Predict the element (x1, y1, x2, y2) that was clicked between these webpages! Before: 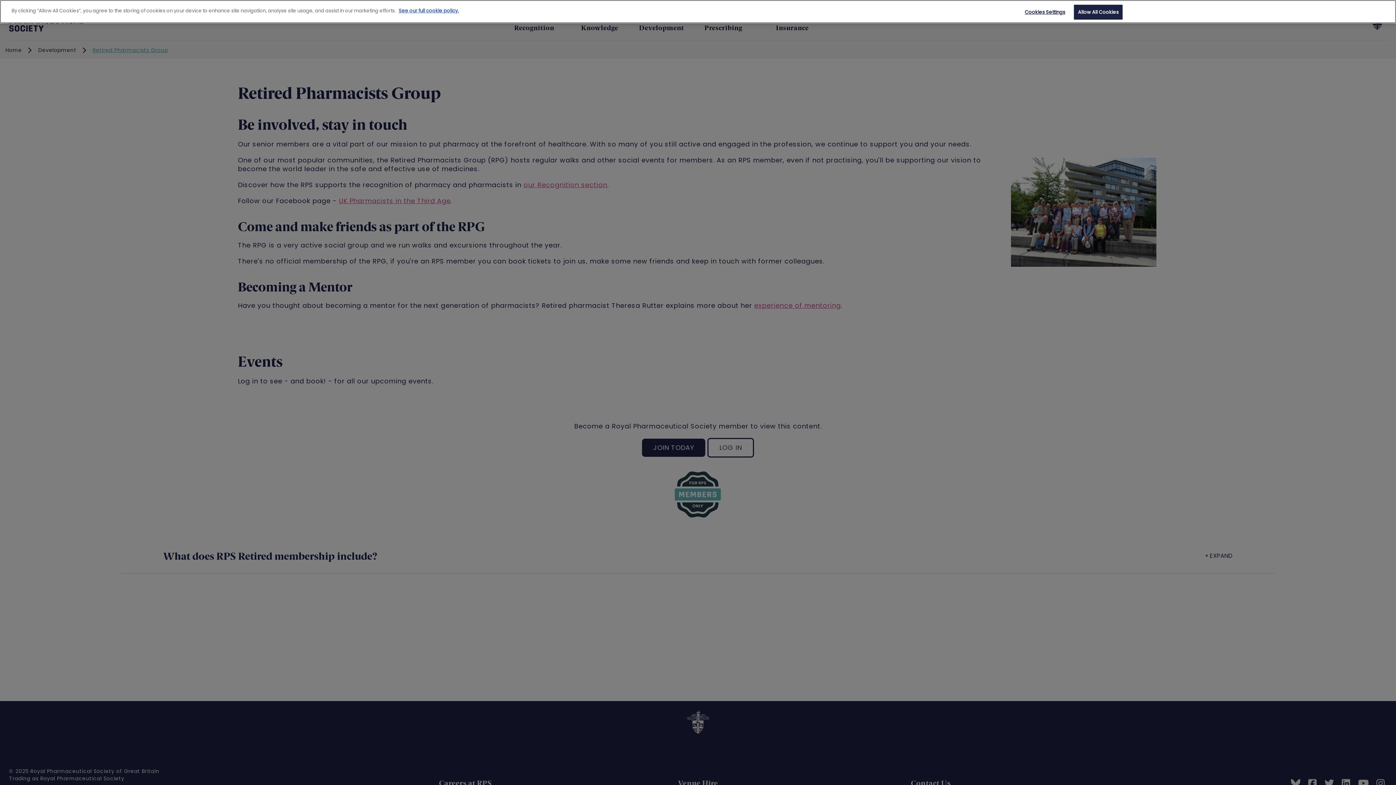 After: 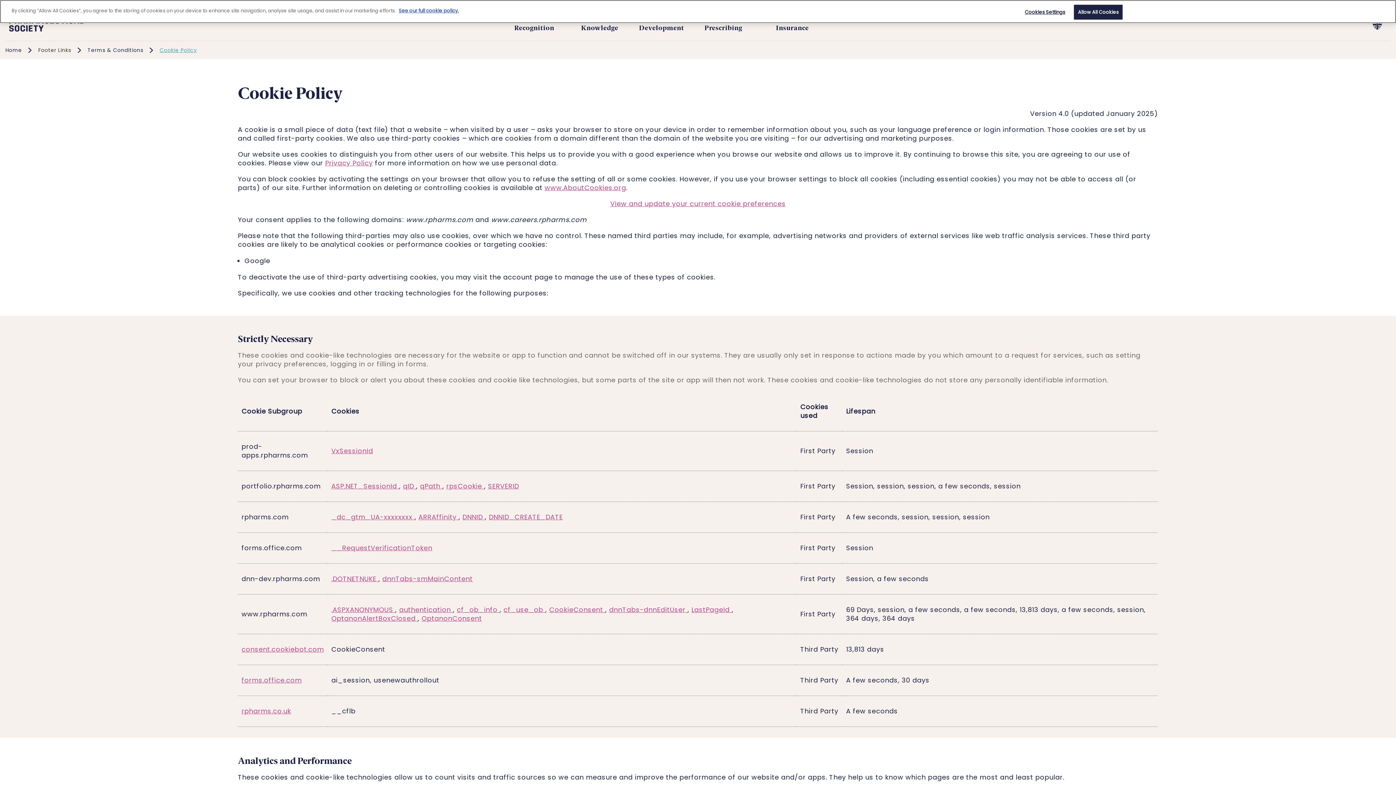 Action: label: See our full cookie policy bbox: (398, 7, 458, 14)